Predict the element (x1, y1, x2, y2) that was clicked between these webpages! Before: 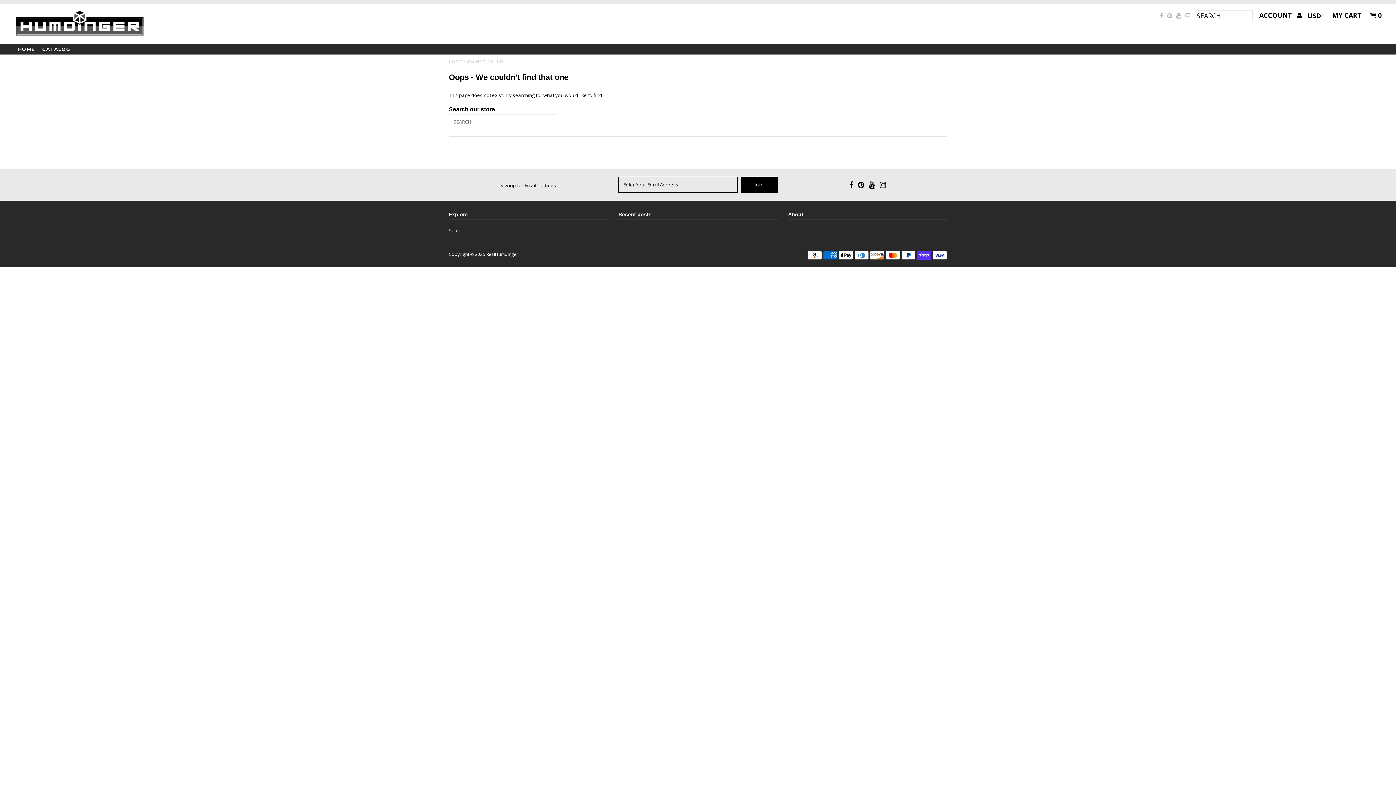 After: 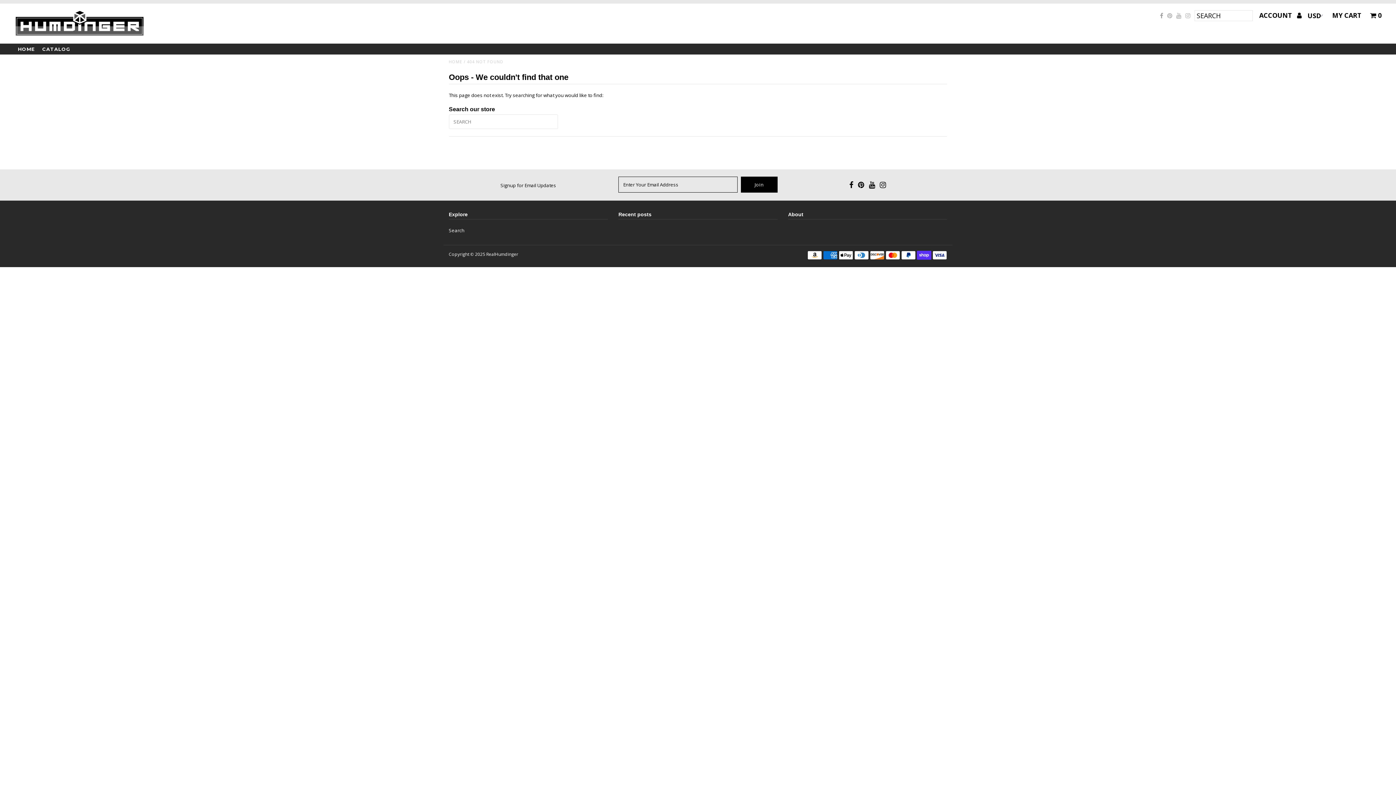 Action: bbox: (1160, 9, 1163, 21)